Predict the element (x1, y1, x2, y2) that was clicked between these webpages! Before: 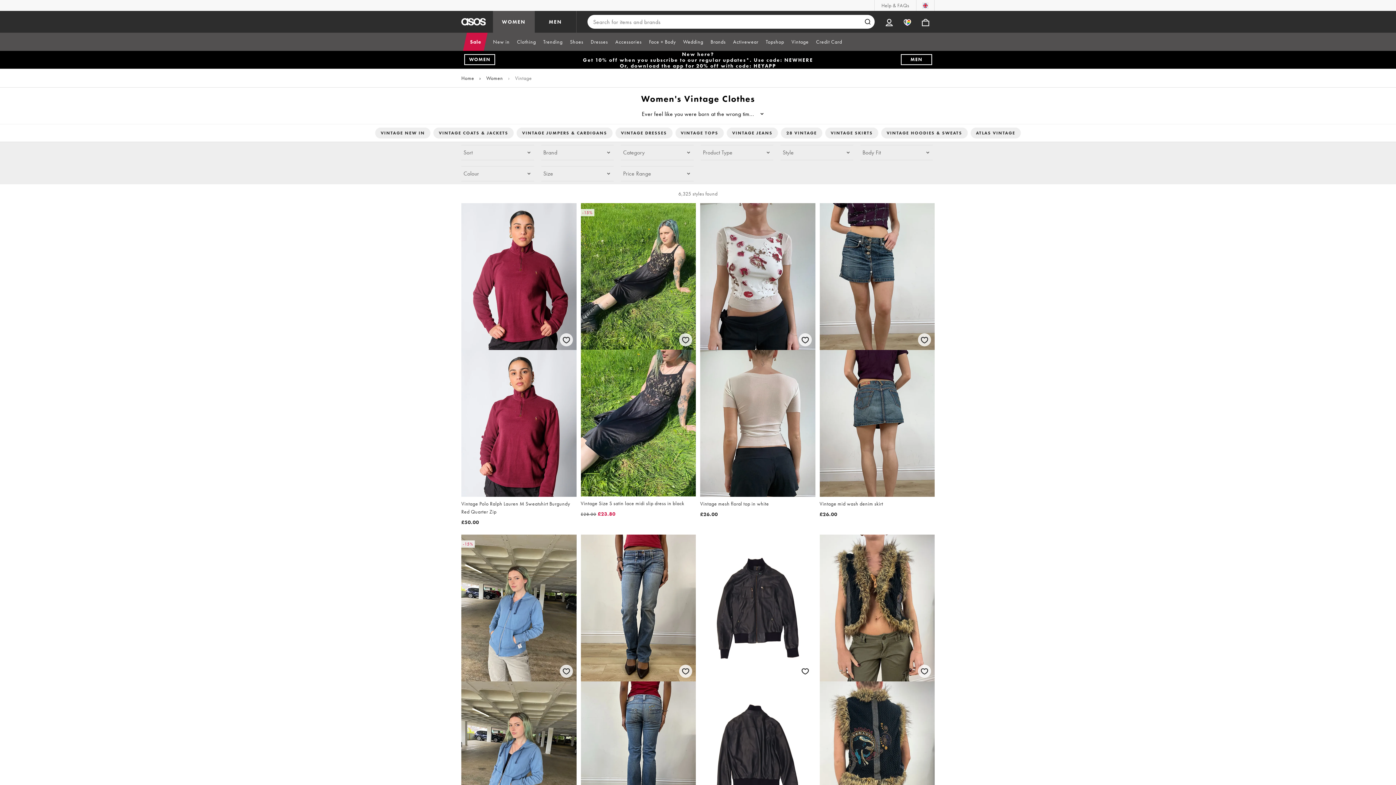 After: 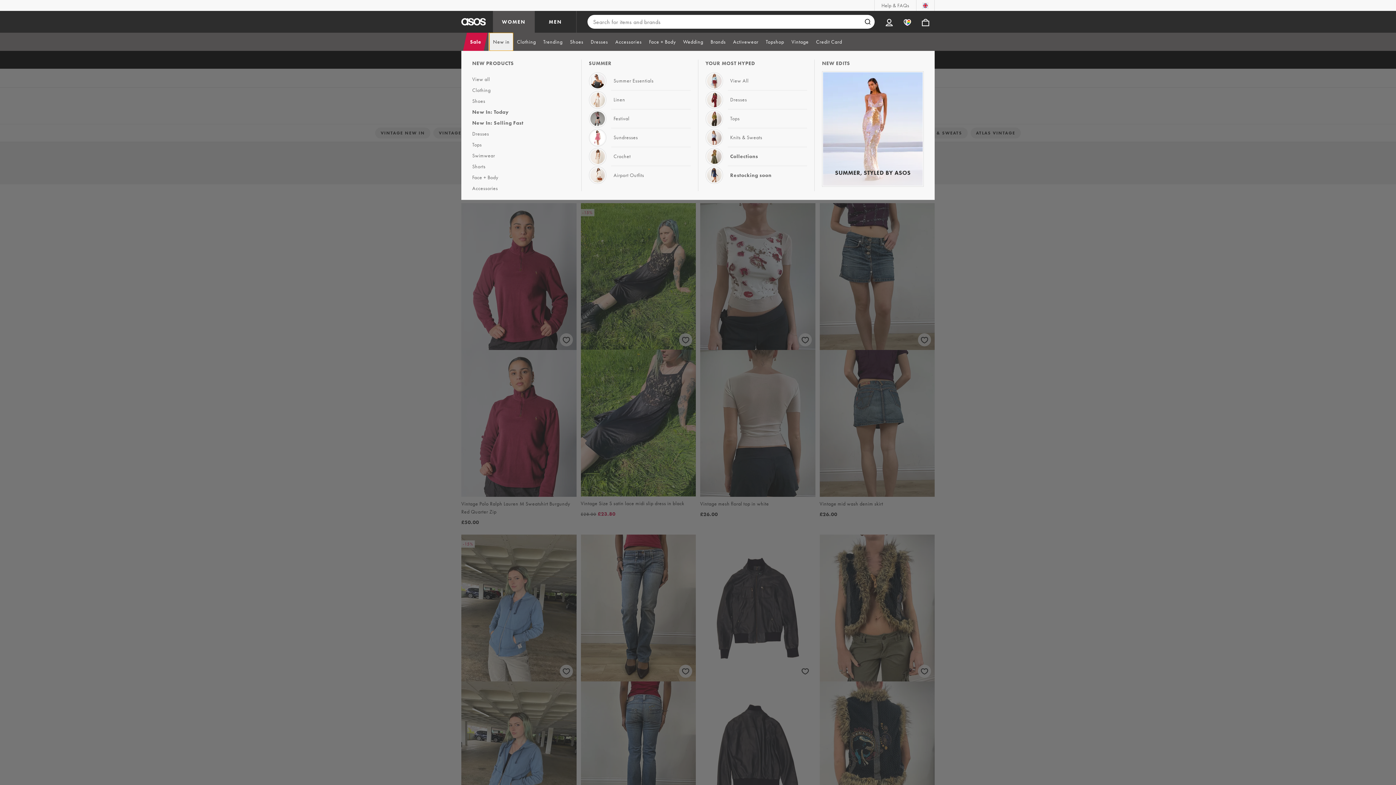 Action: label: New in bbox: (489, 32, 513, 50)